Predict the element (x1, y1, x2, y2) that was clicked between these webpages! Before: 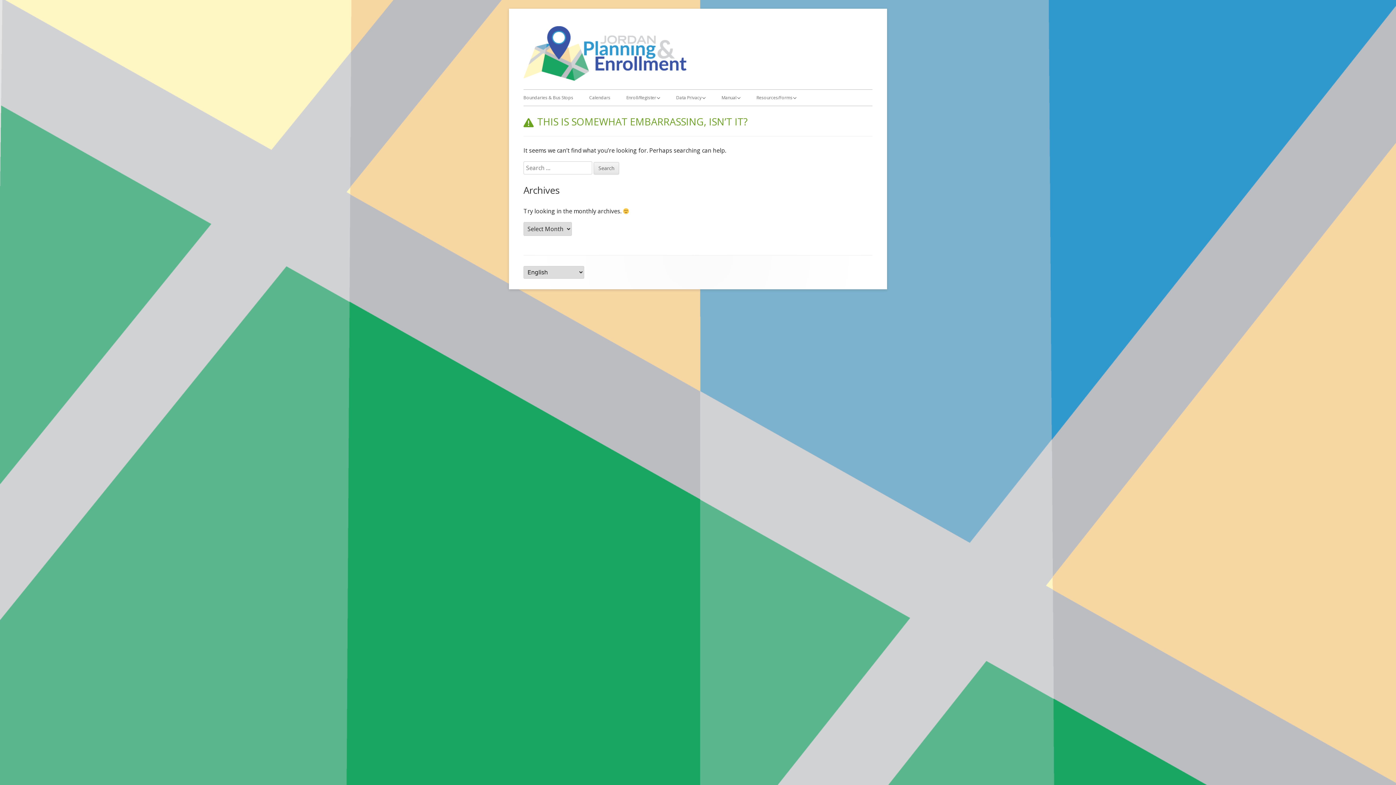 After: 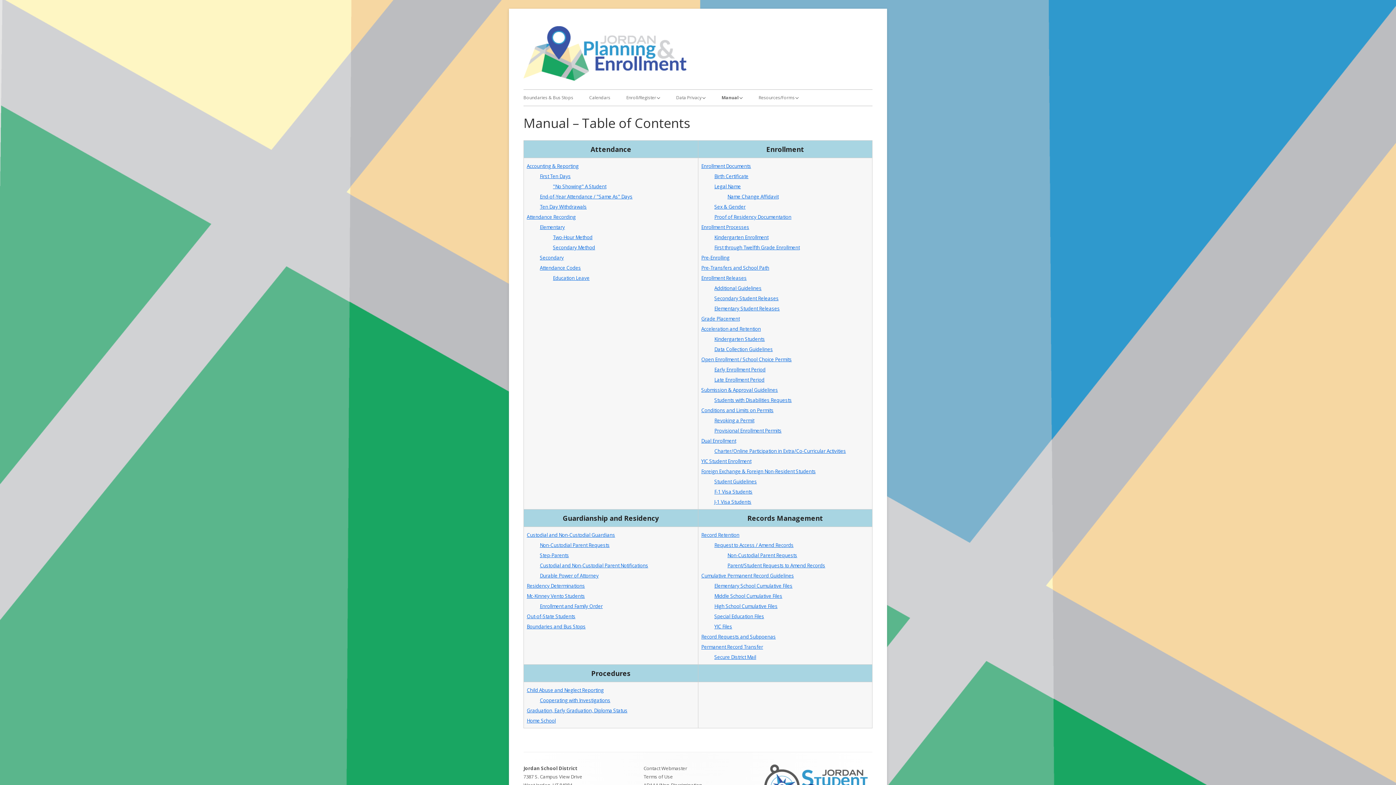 Action: label: Manual bbox: (721, 89, 740, 105)